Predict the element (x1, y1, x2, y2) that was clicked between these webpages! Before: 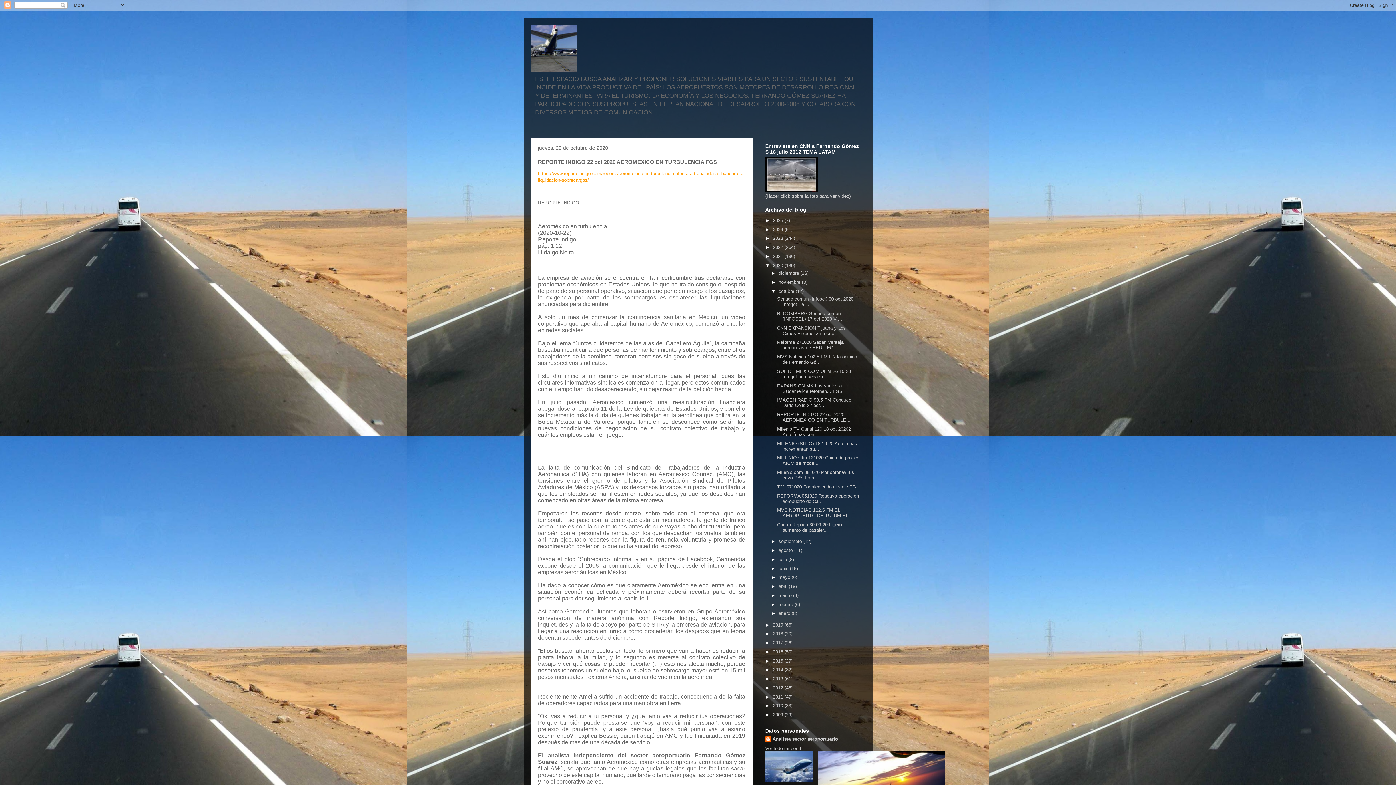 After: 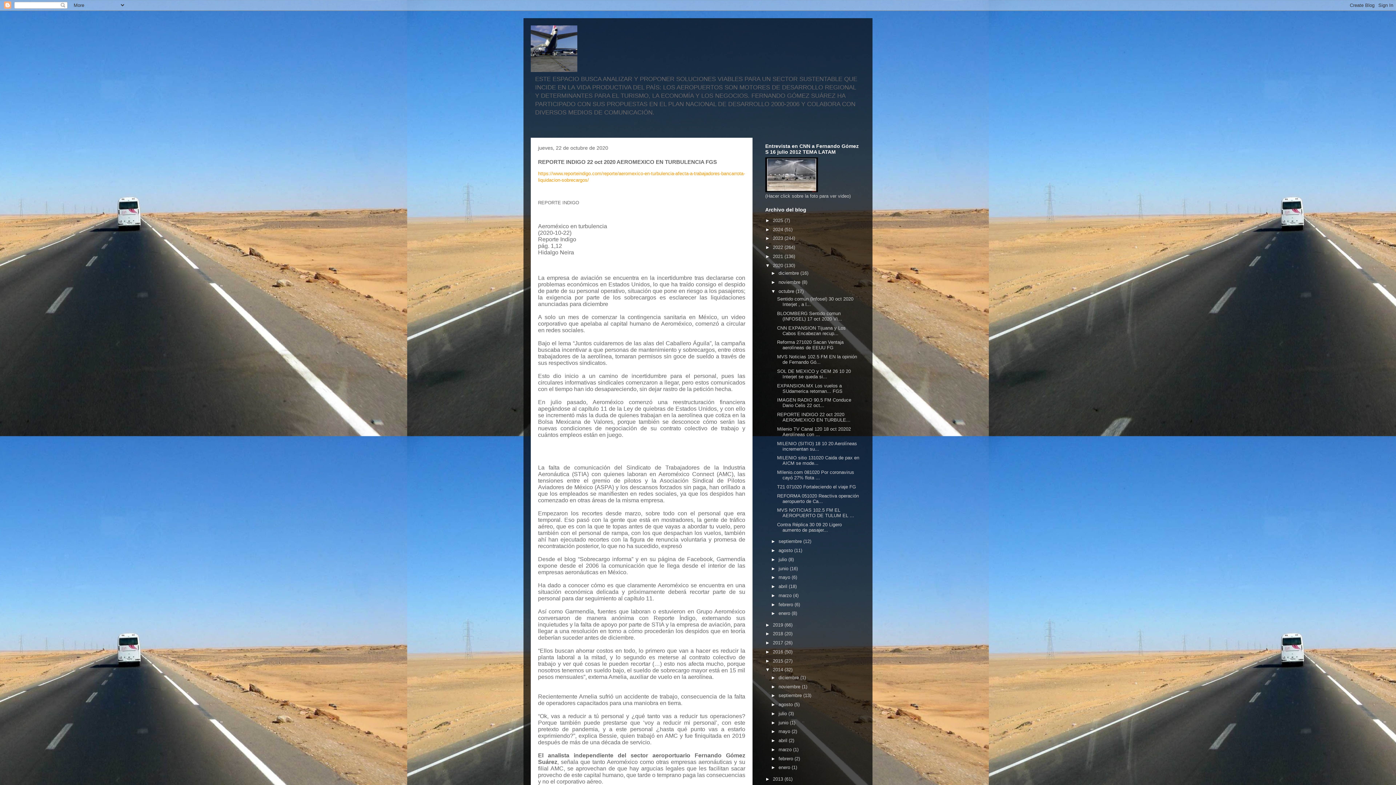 Action: label: ►   bbox: (765, 667, 773, 672)